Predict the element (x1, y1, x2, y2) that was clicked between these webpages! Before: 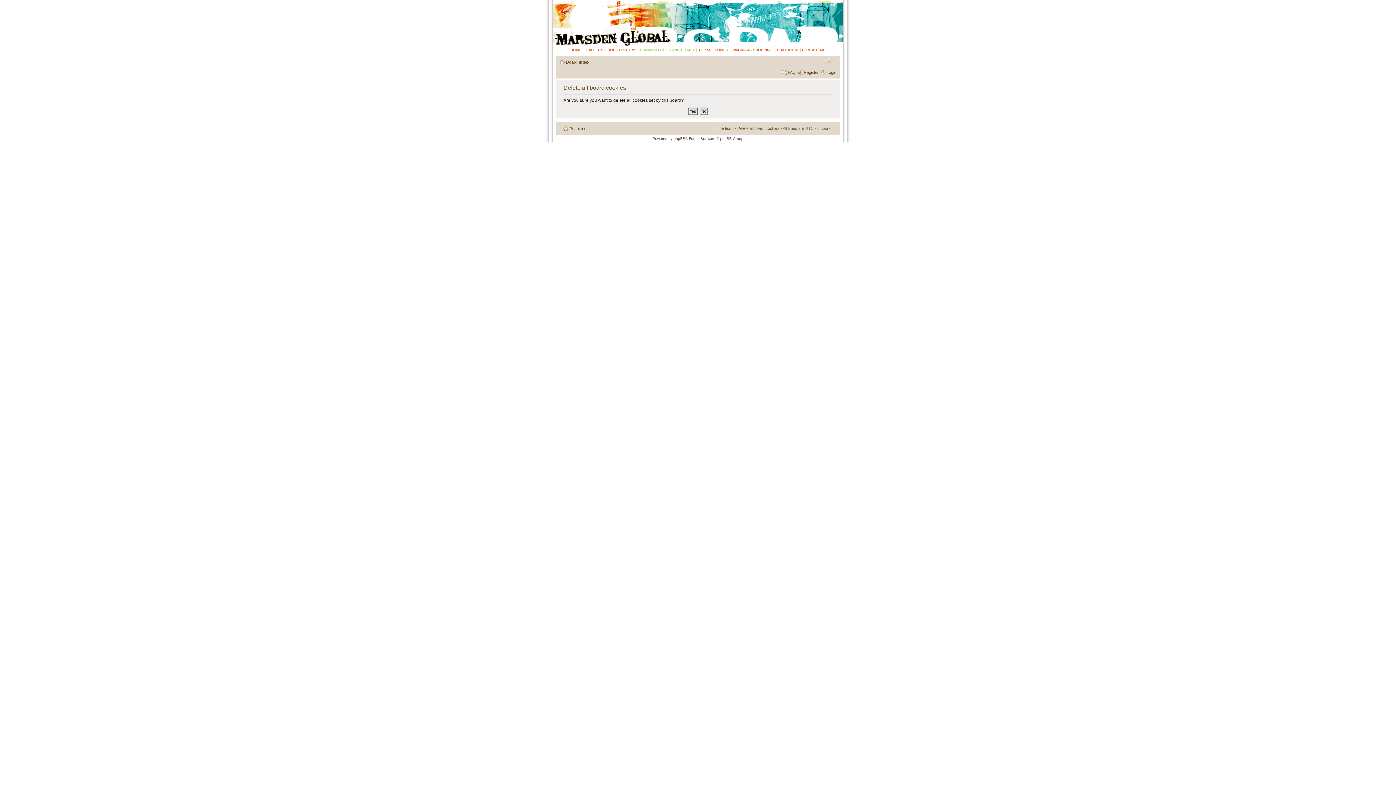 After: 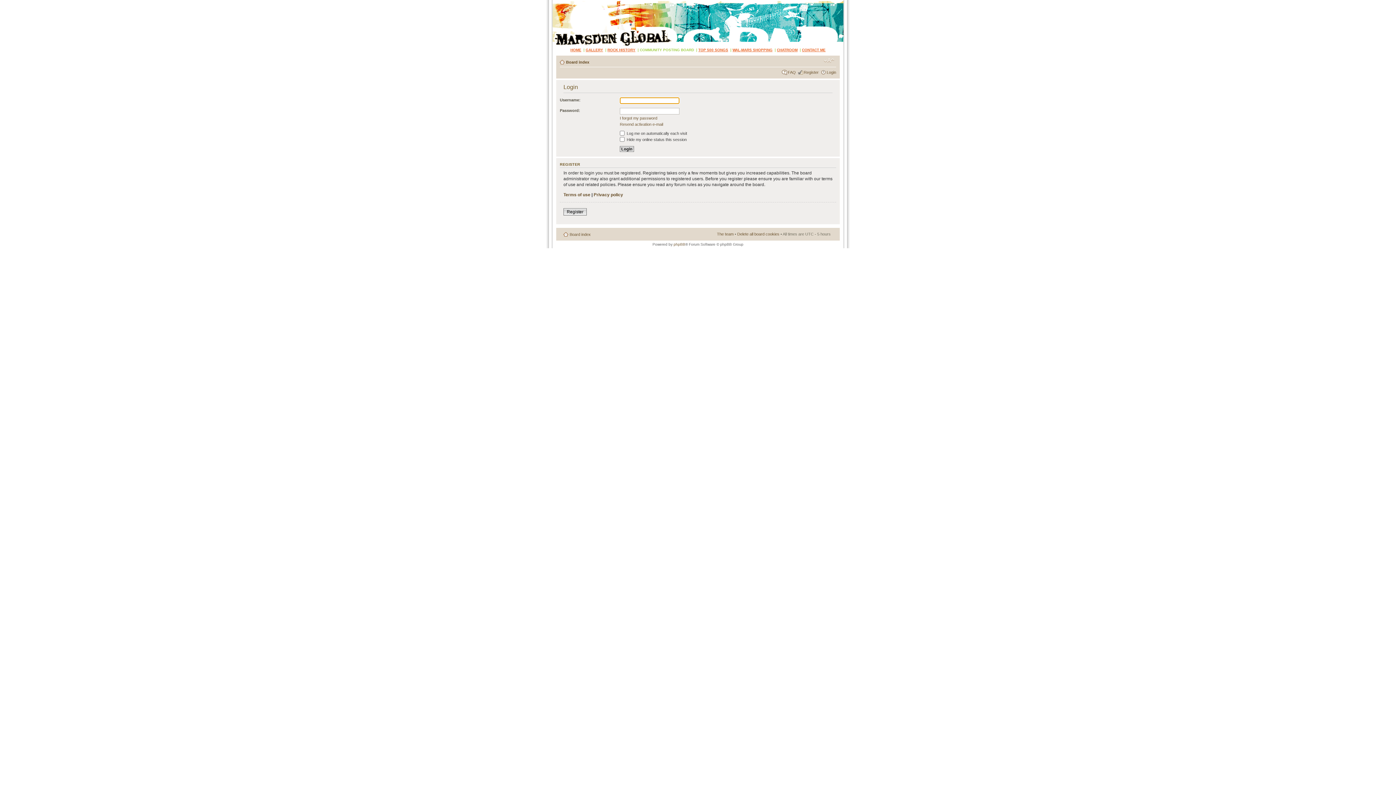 Action: label: Login bbox: (826, 70, 836, 74)